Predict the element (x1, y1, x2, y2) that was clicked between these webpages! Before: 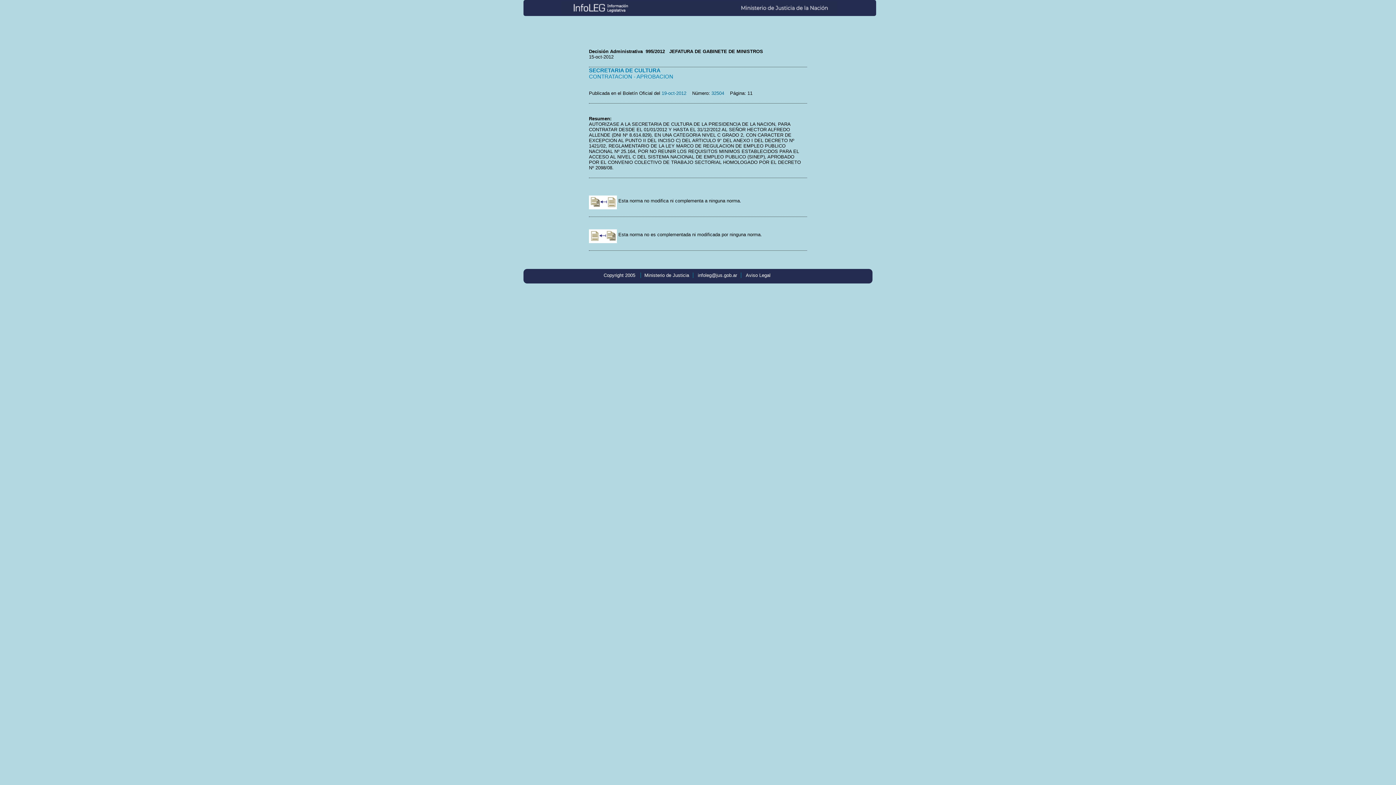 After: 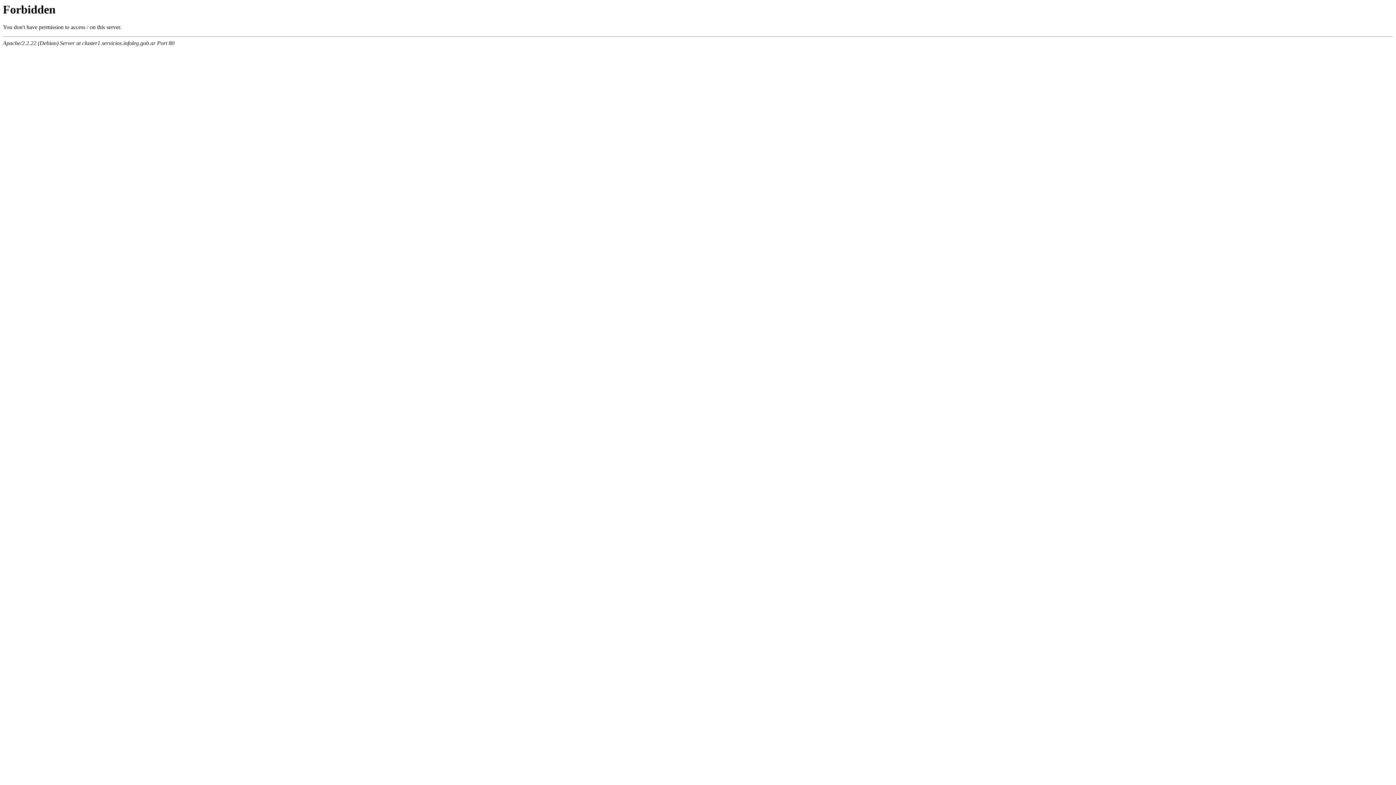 Action: bbox: (746, 272, 770, 278) label: Aviso Legal